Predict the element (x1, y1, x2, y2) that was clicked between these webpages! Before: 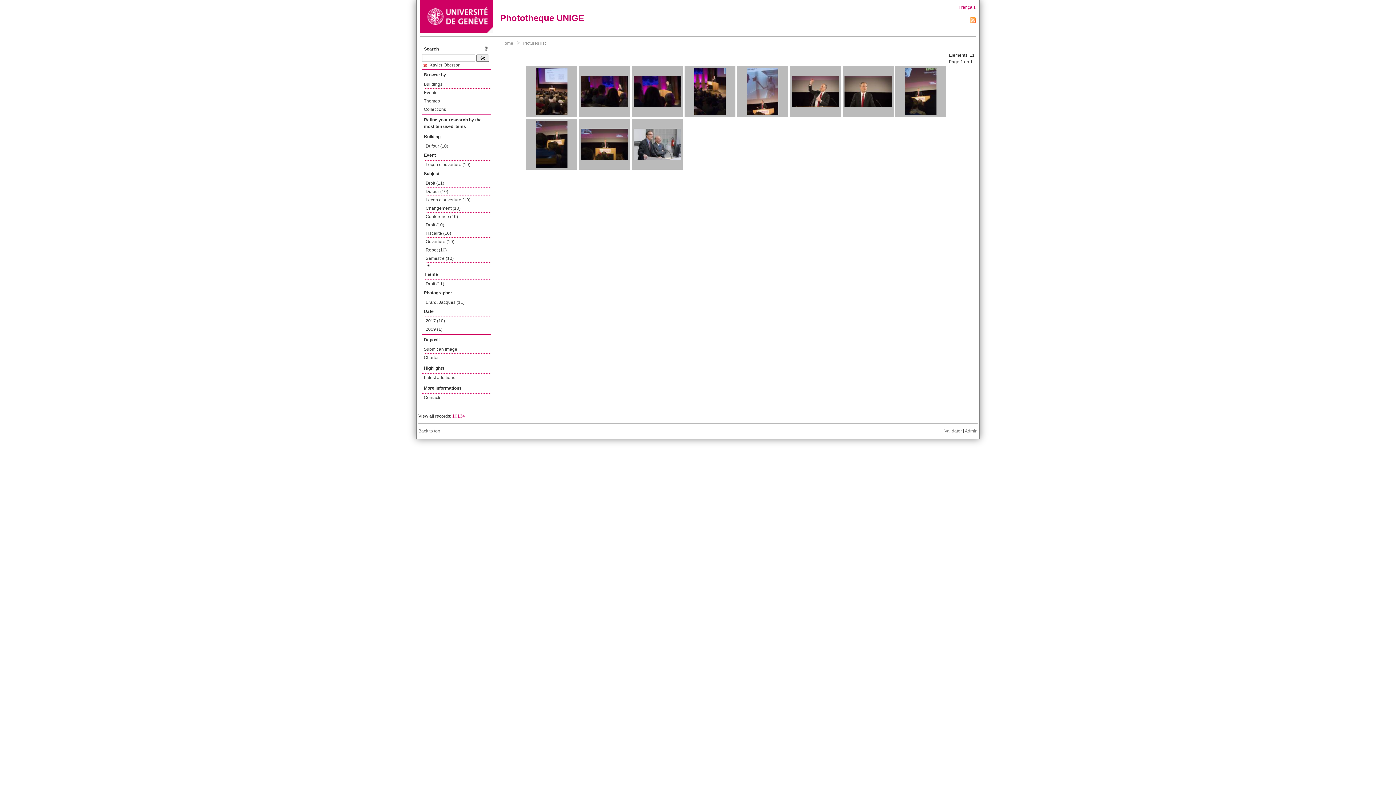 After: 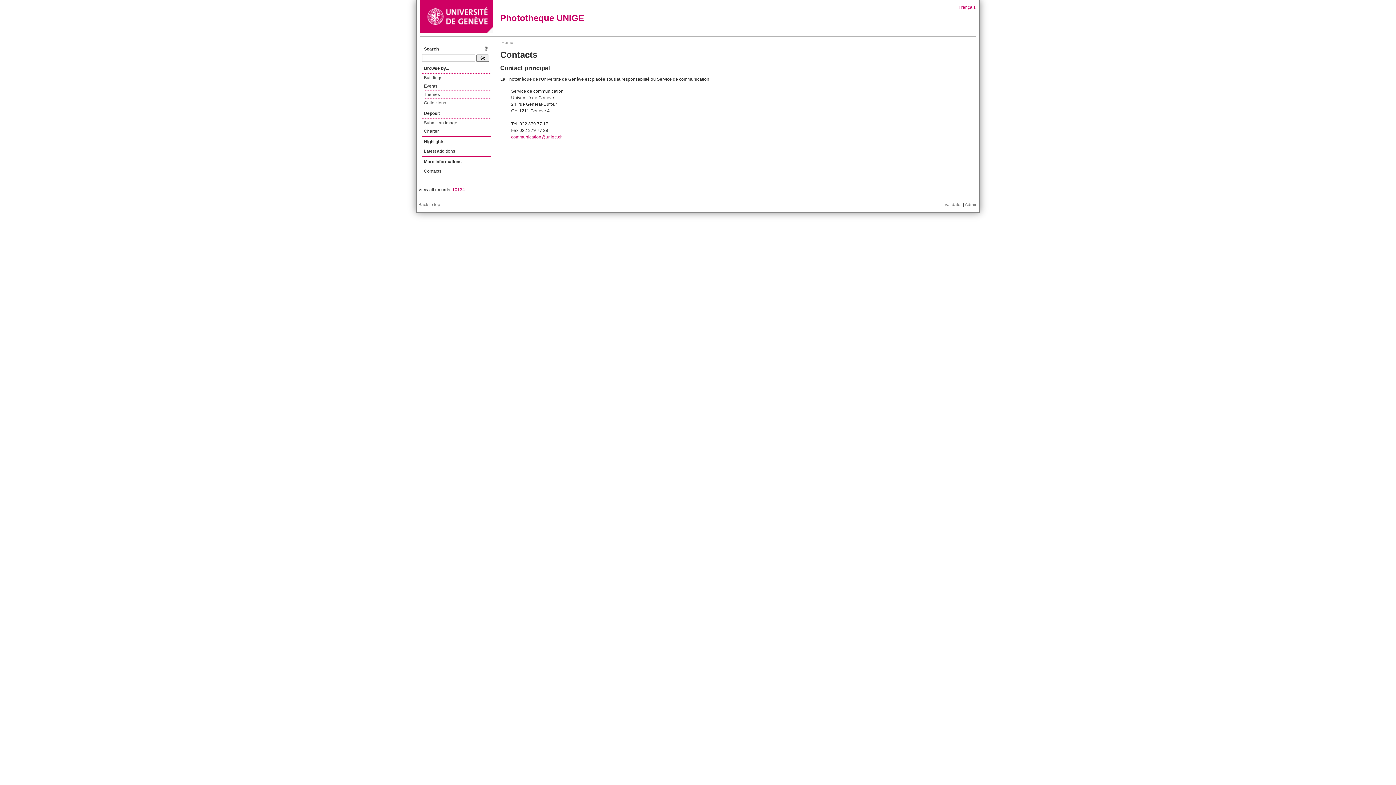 Action: label: Contacts bbox: (424, 393, 491, 401)